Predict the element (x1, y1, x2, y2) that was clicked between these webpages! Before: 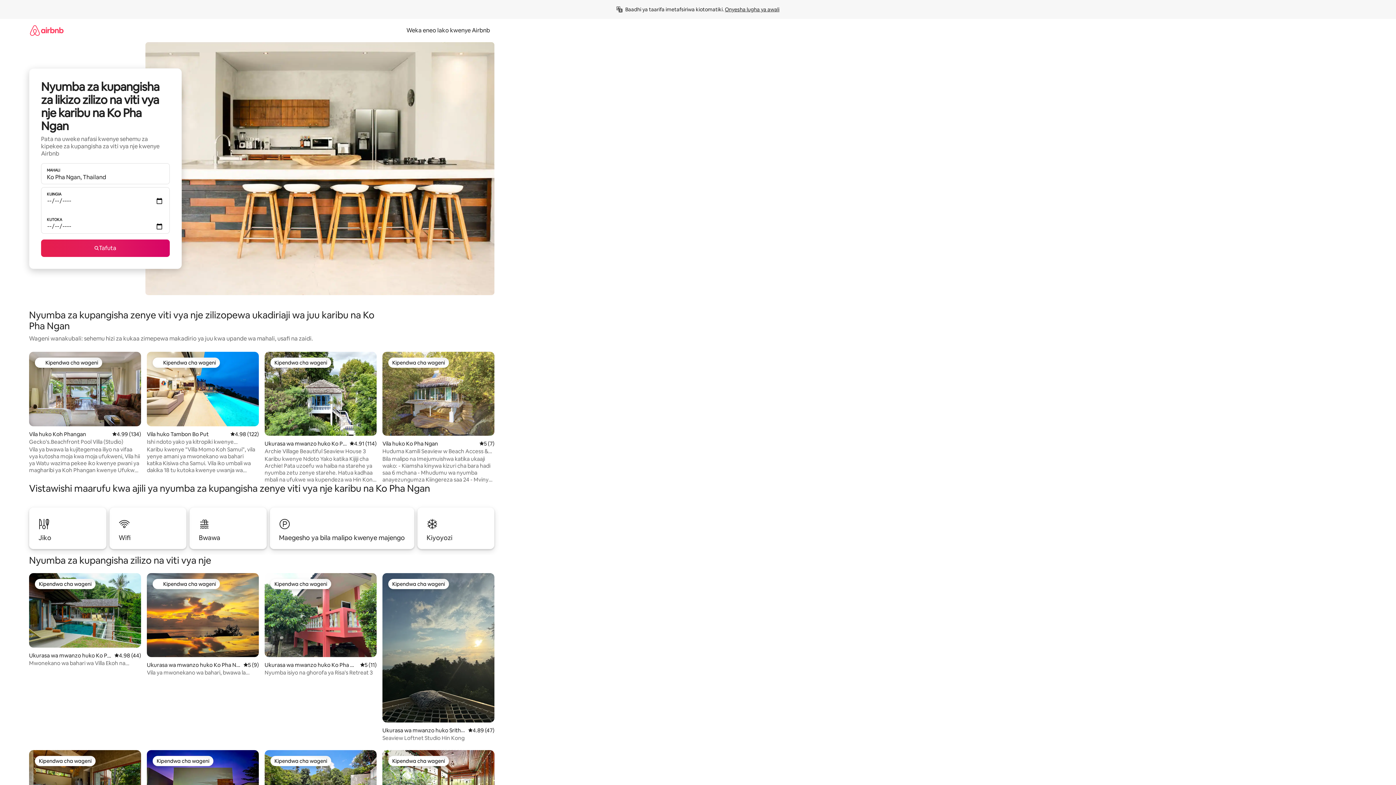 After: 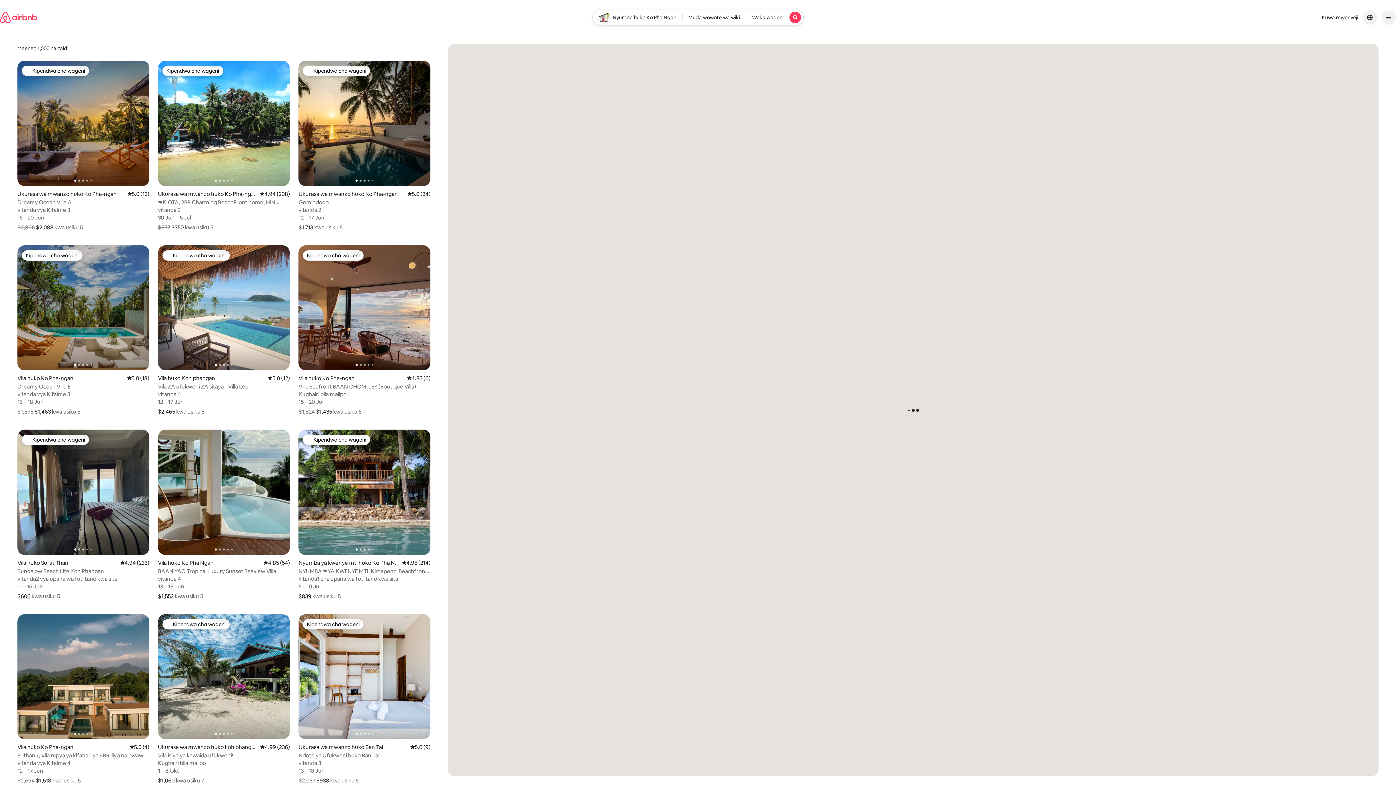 Action: label: Tafuta bbox: (41, 239, 169, 257)